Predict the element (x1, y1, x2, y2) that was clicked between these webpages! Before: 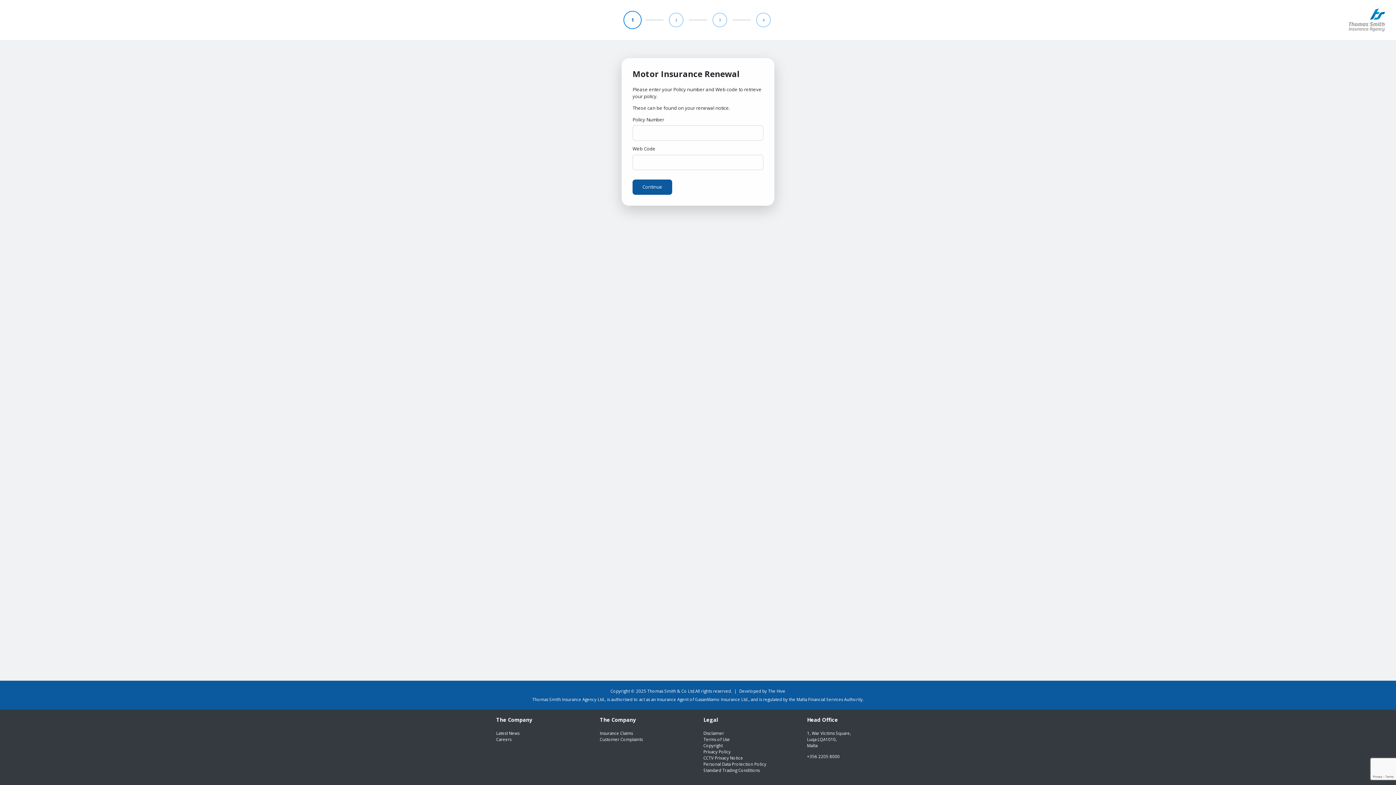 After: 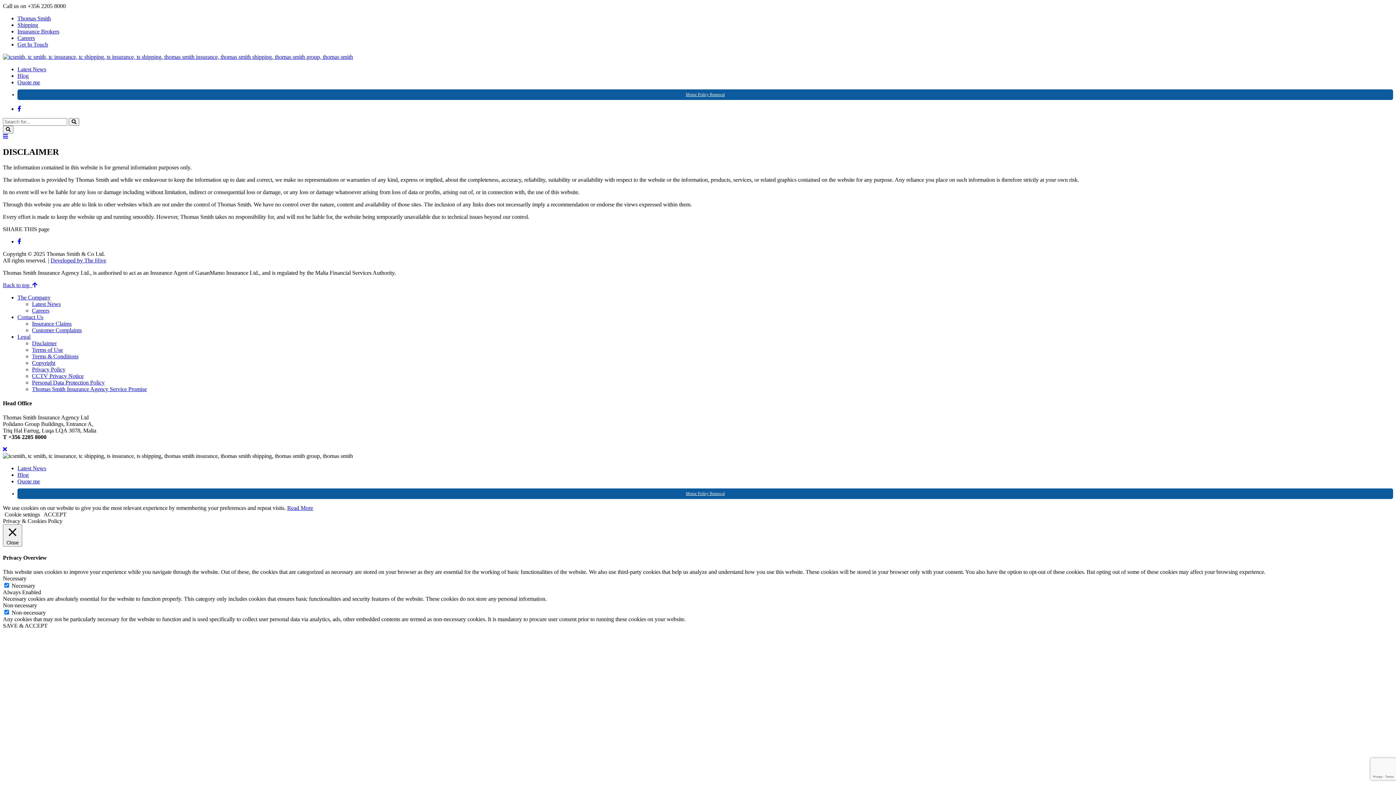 Action: bbox: (703, 730, 724, 736) label: Disclaimer